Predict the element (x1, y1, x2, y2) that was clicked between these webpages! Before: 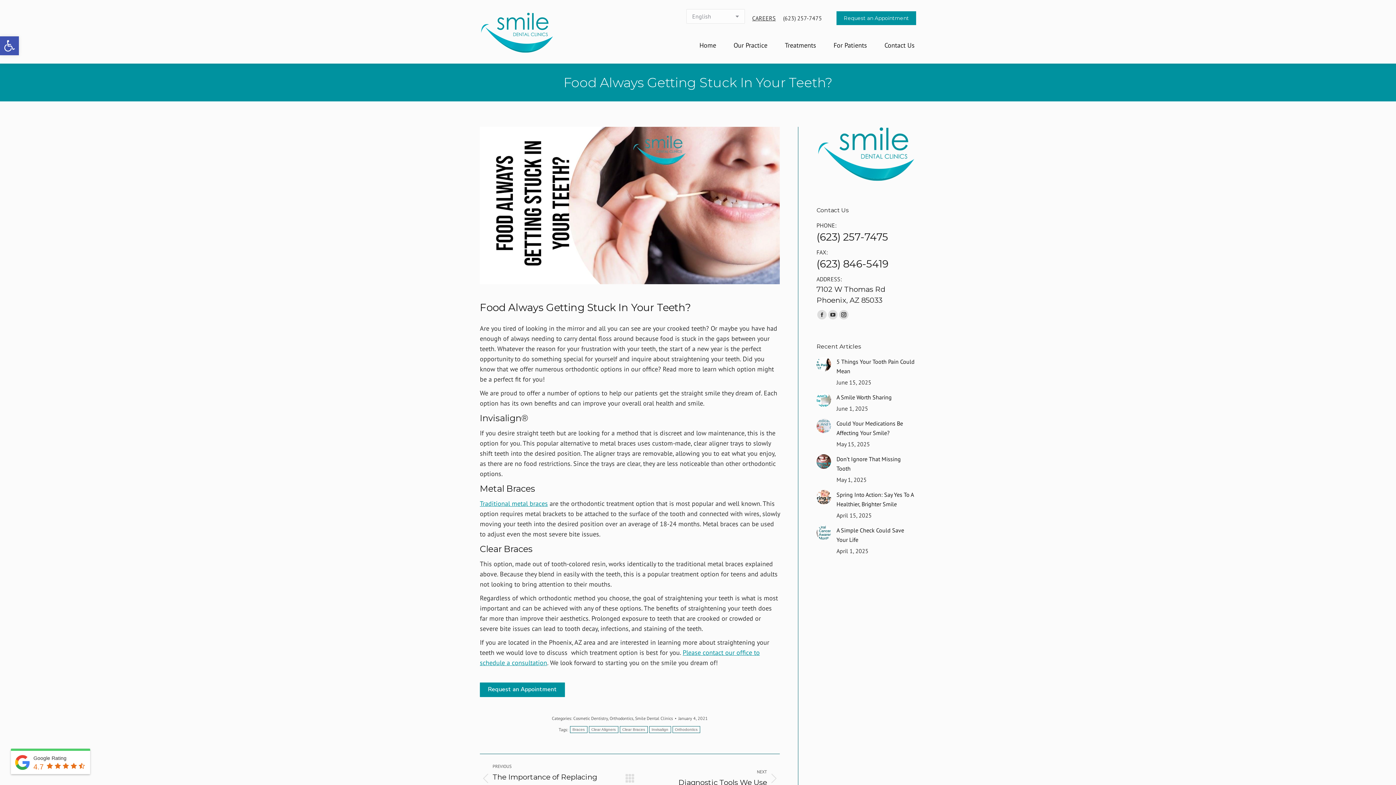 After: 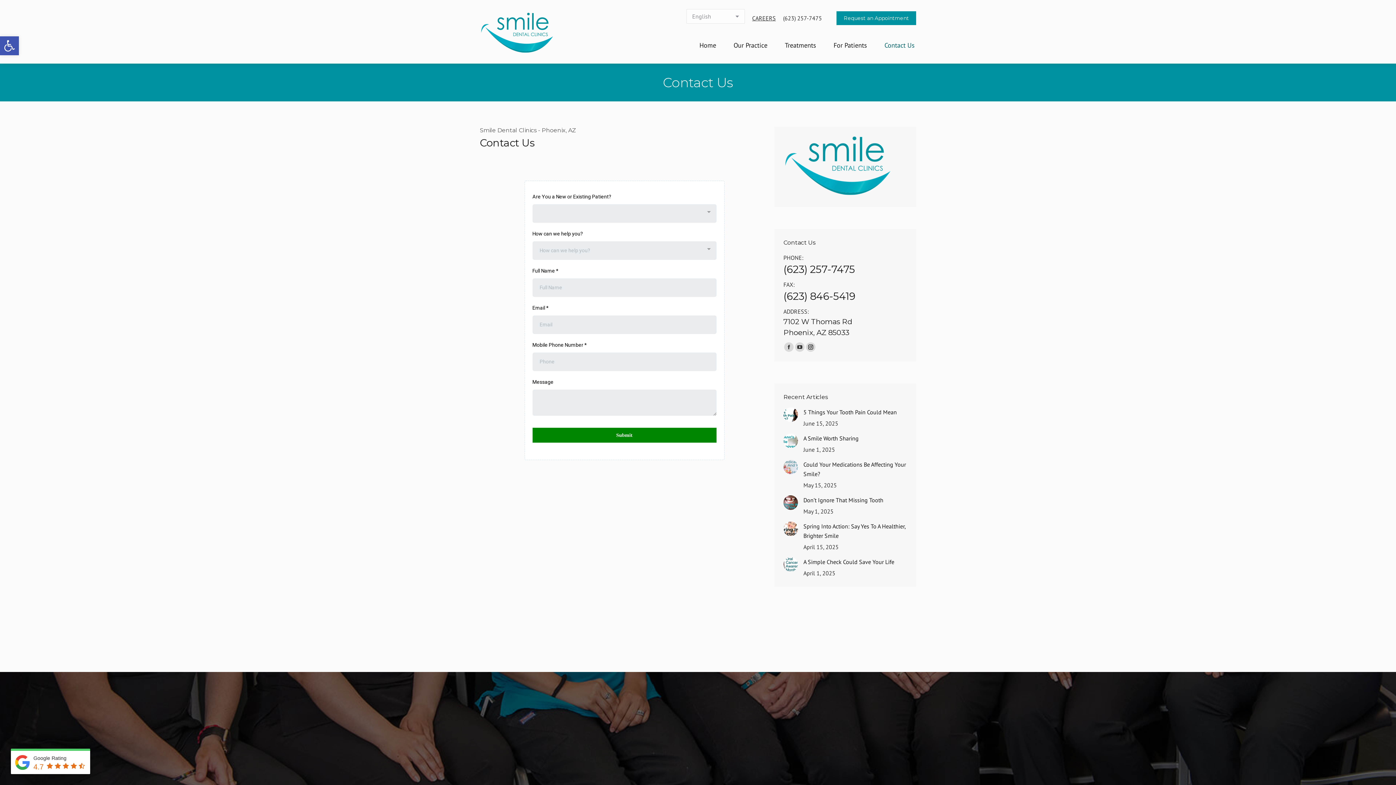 Action: label: Contact Us bbox: (883, 33, 916, 57)